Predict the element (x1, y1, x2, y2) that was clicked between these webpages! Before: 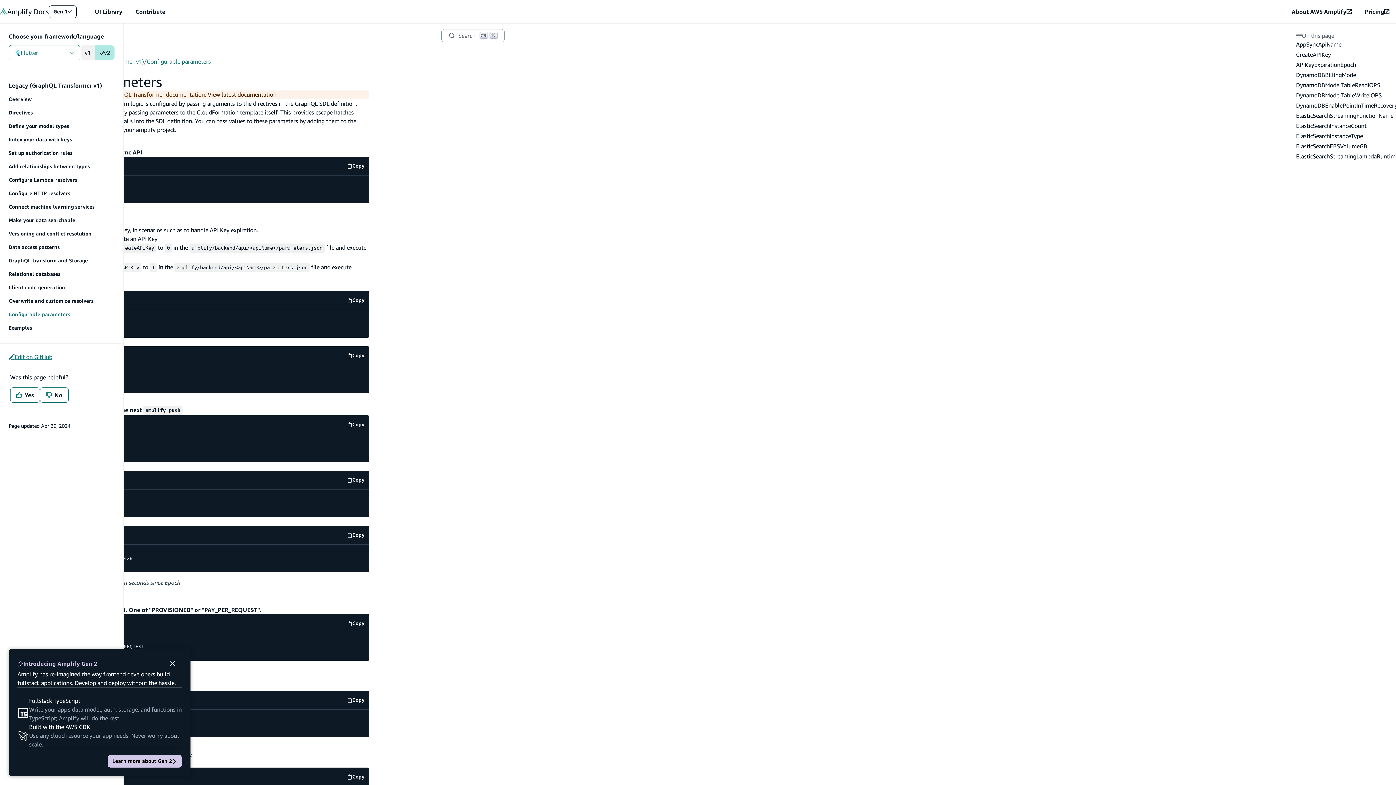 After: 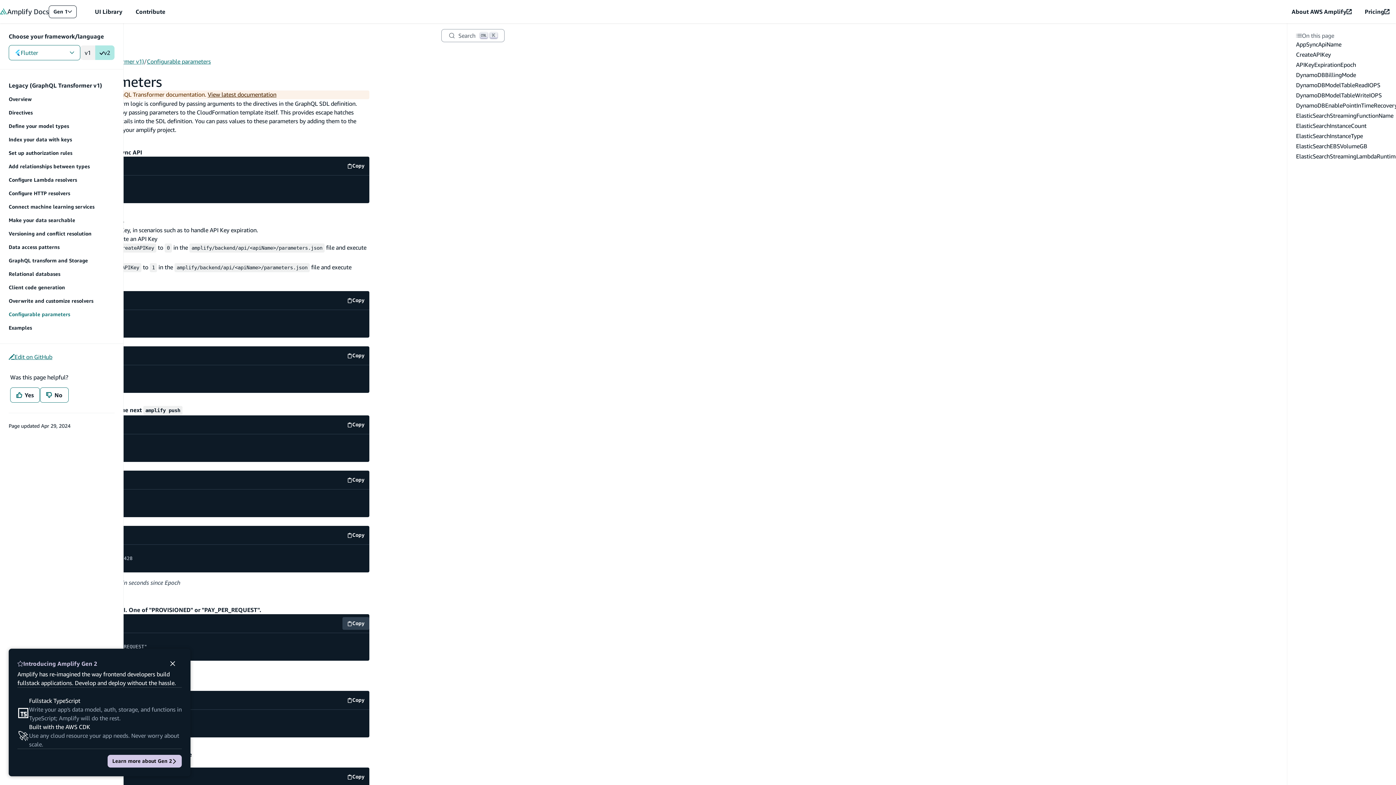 Action: bbox: (342, 617, 369, 630) label: Copy
code example